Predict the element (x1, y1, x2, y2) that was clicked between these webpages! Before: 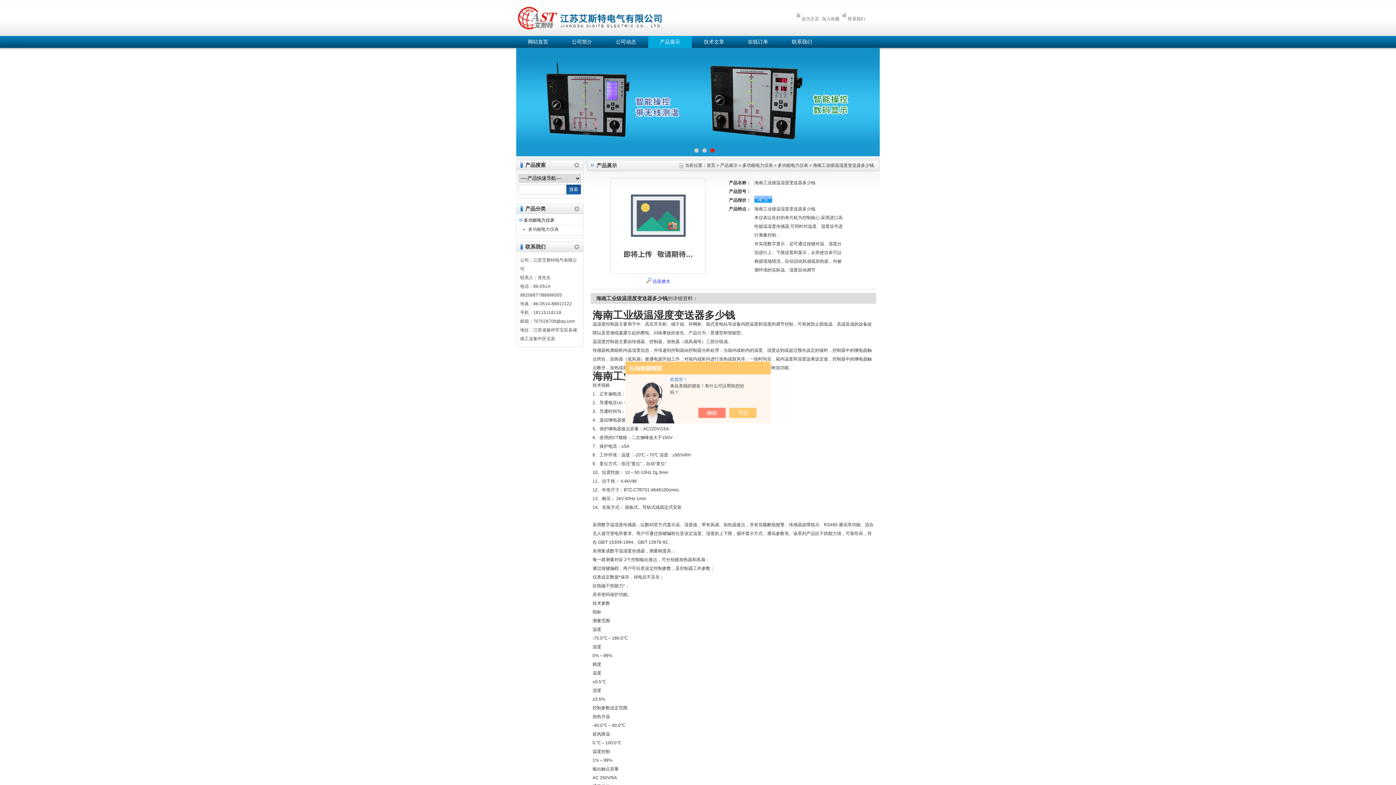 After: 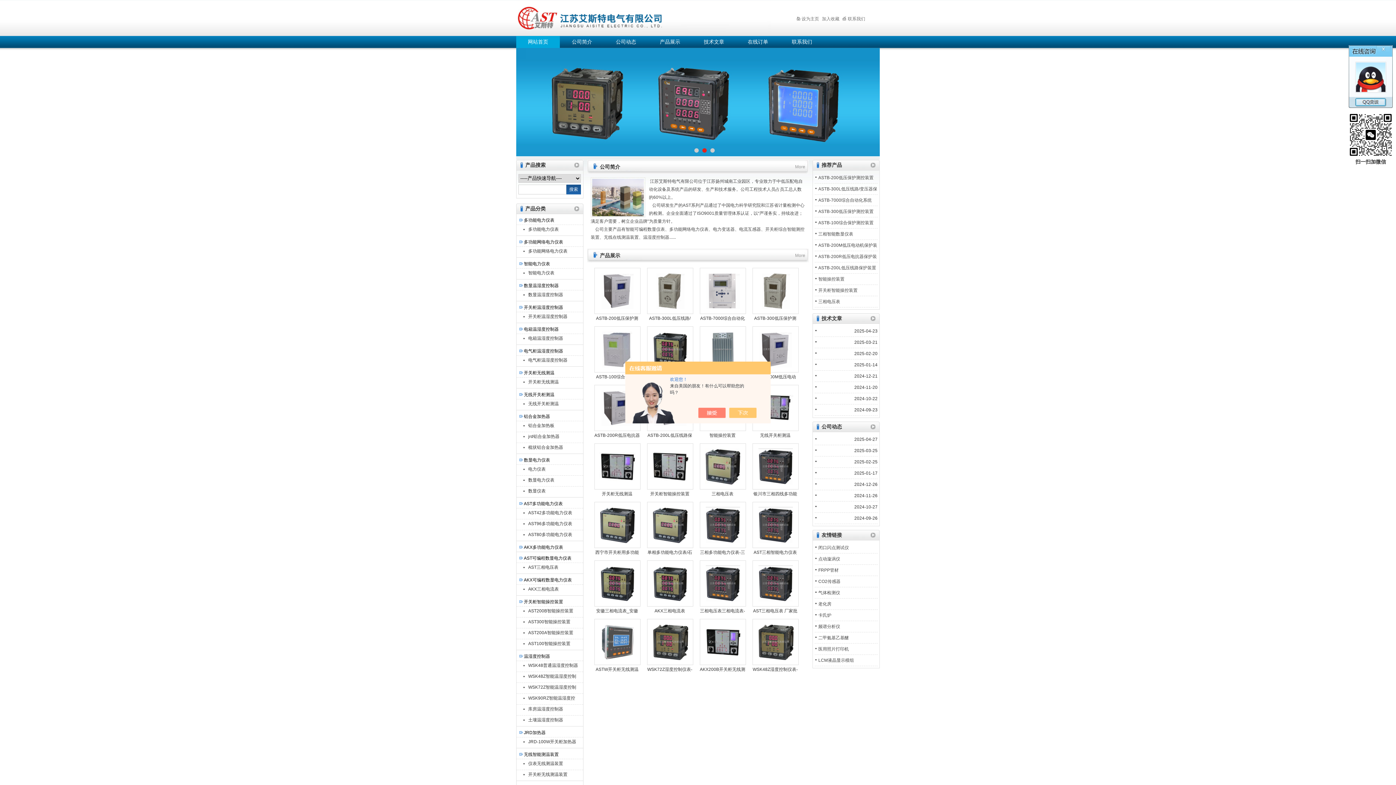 Action: label: 网站首页 bbox: (516, 36, 560, 48)